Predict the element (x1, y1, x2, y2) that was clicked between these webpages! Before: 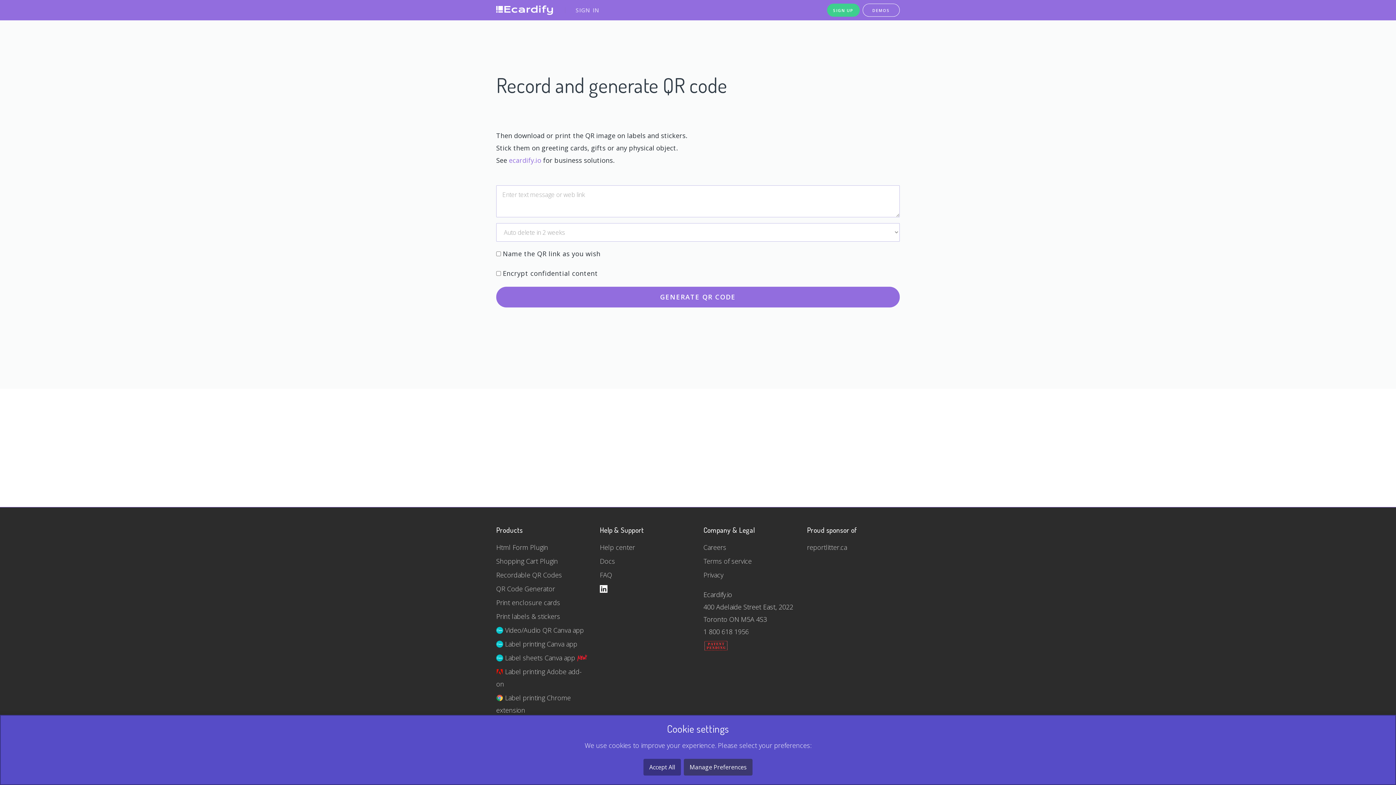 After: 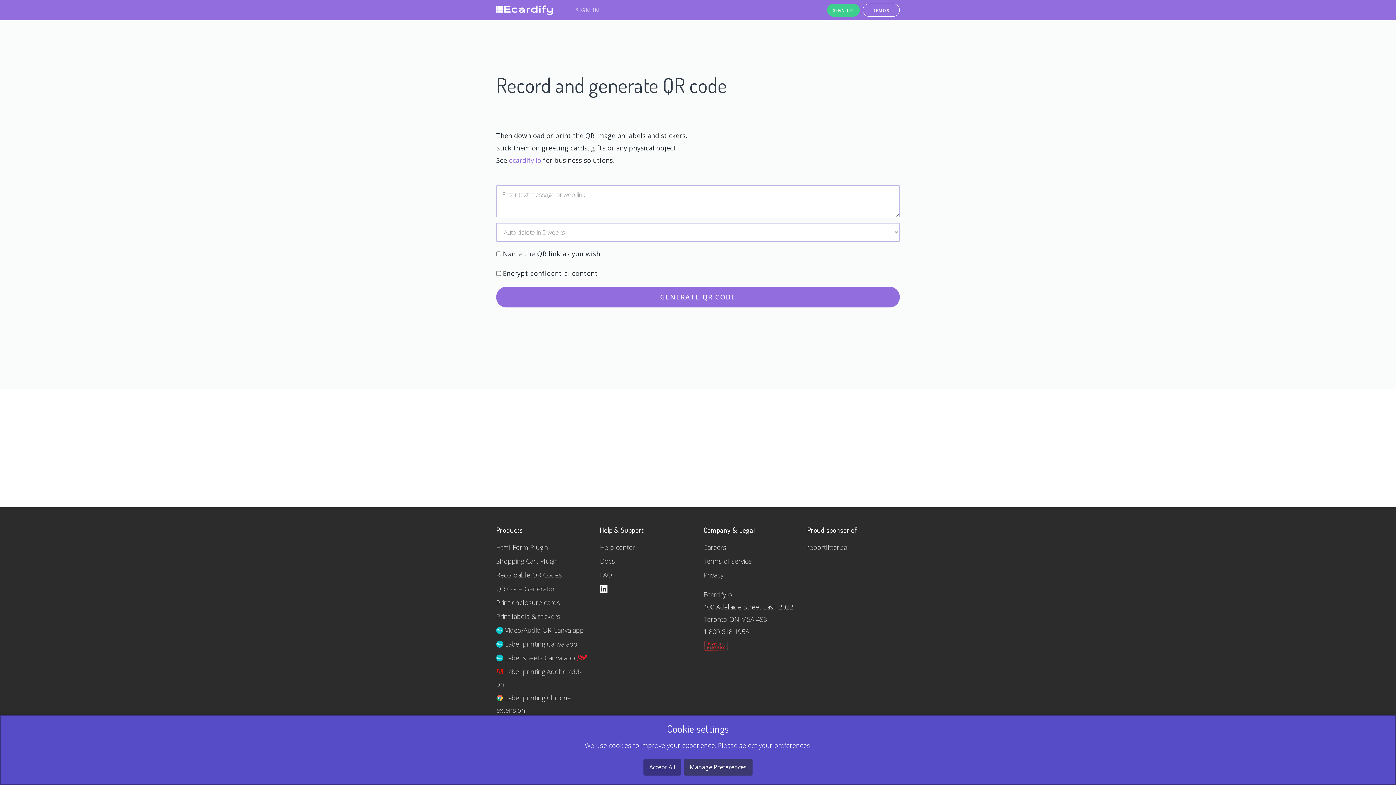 Action: bbox: (496, 665, 589, 691) label:  Label printing Adobe add-on